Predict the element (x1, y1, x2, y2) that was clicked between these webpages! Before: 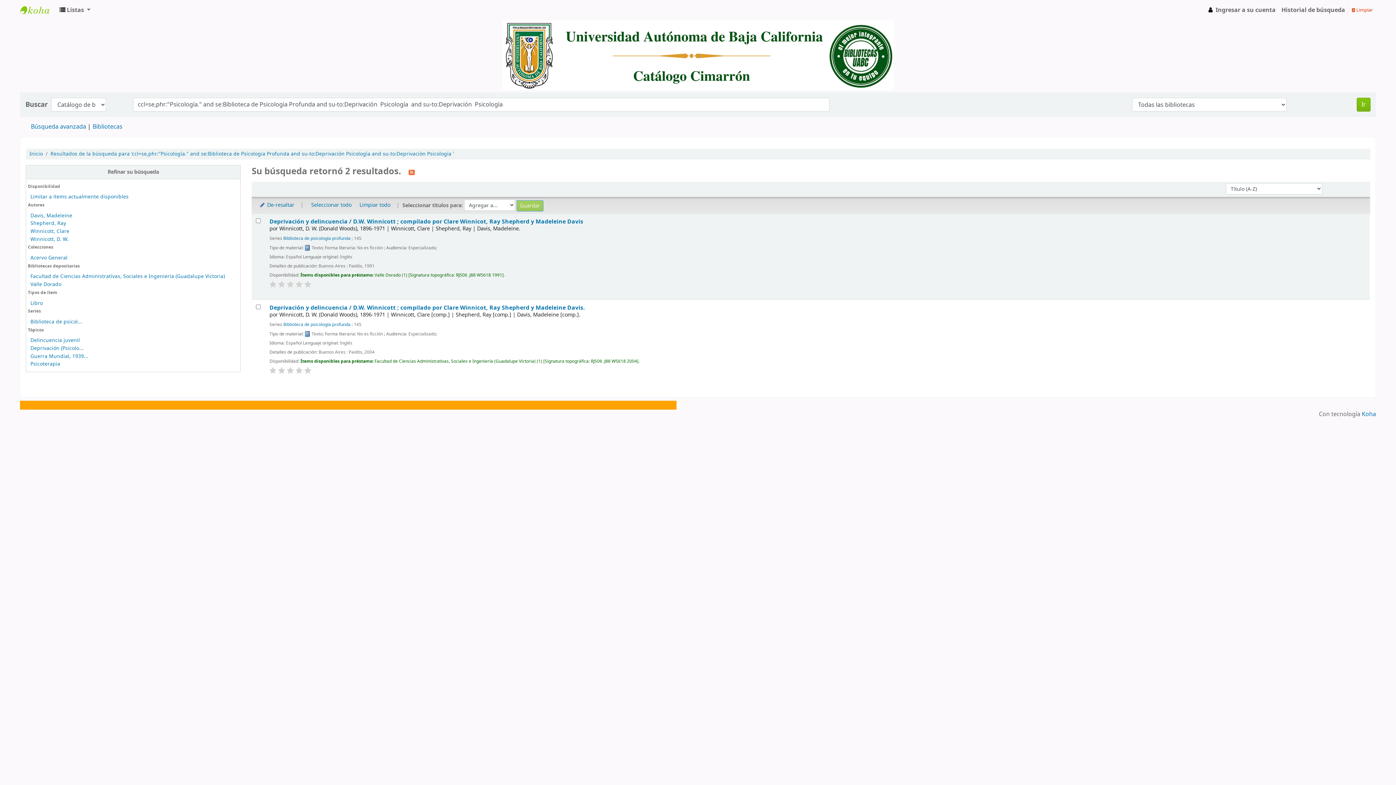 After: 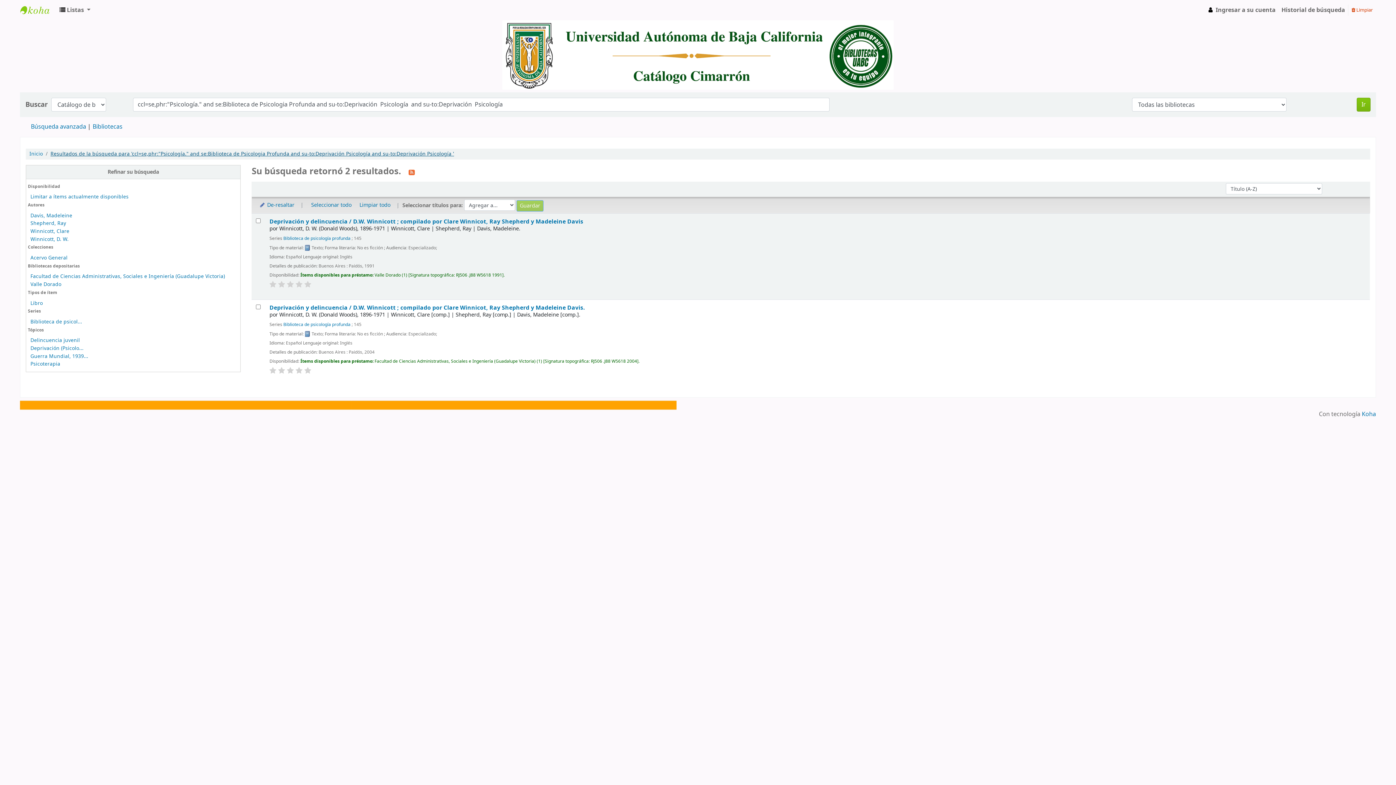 Action: label: Resultados de la búsqueda para 'ccl=se,phr:"Psicología." and se:Biblioteca de Psicologia Profunda and su-to:Deprivación Psicología and su-to:Deprivación Psicología ' bbox: (50, 150, 454, 157)